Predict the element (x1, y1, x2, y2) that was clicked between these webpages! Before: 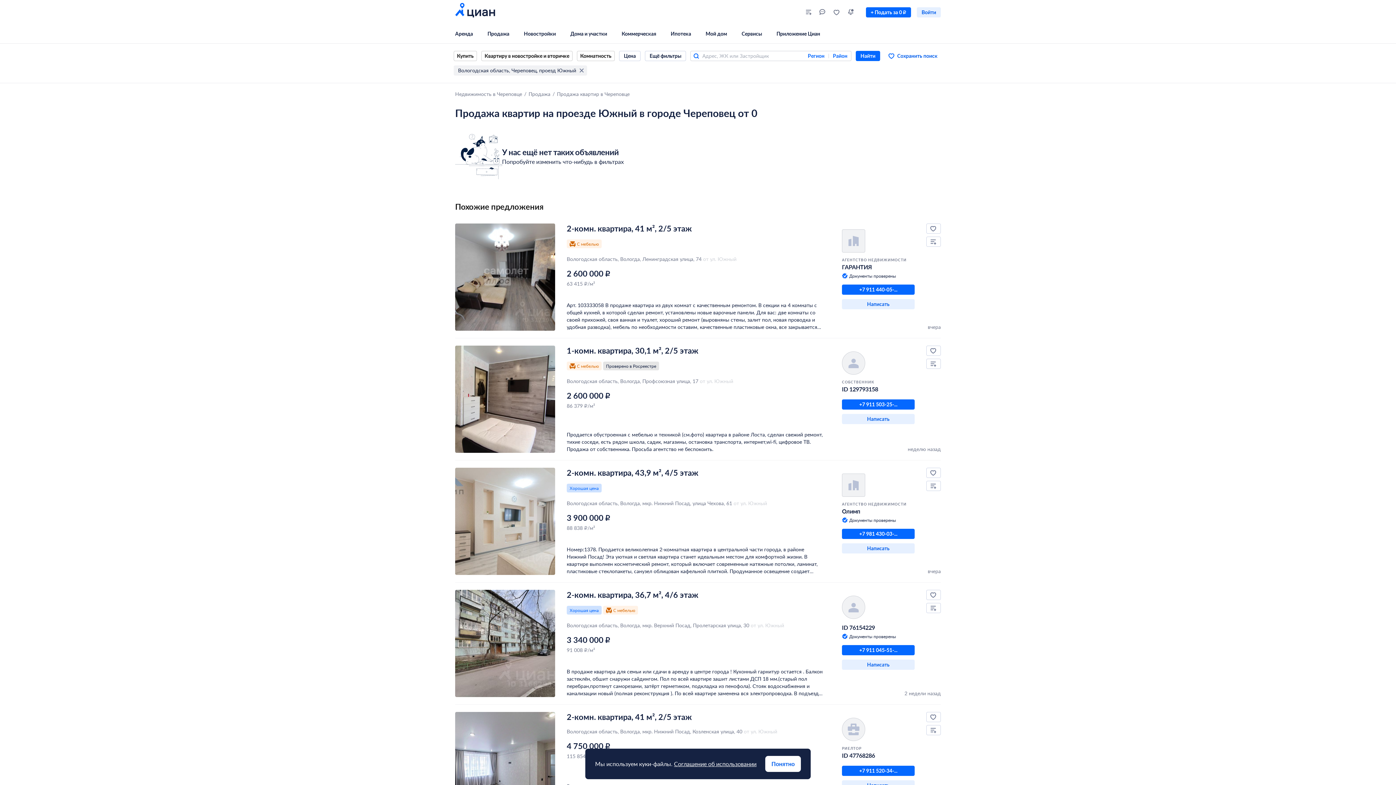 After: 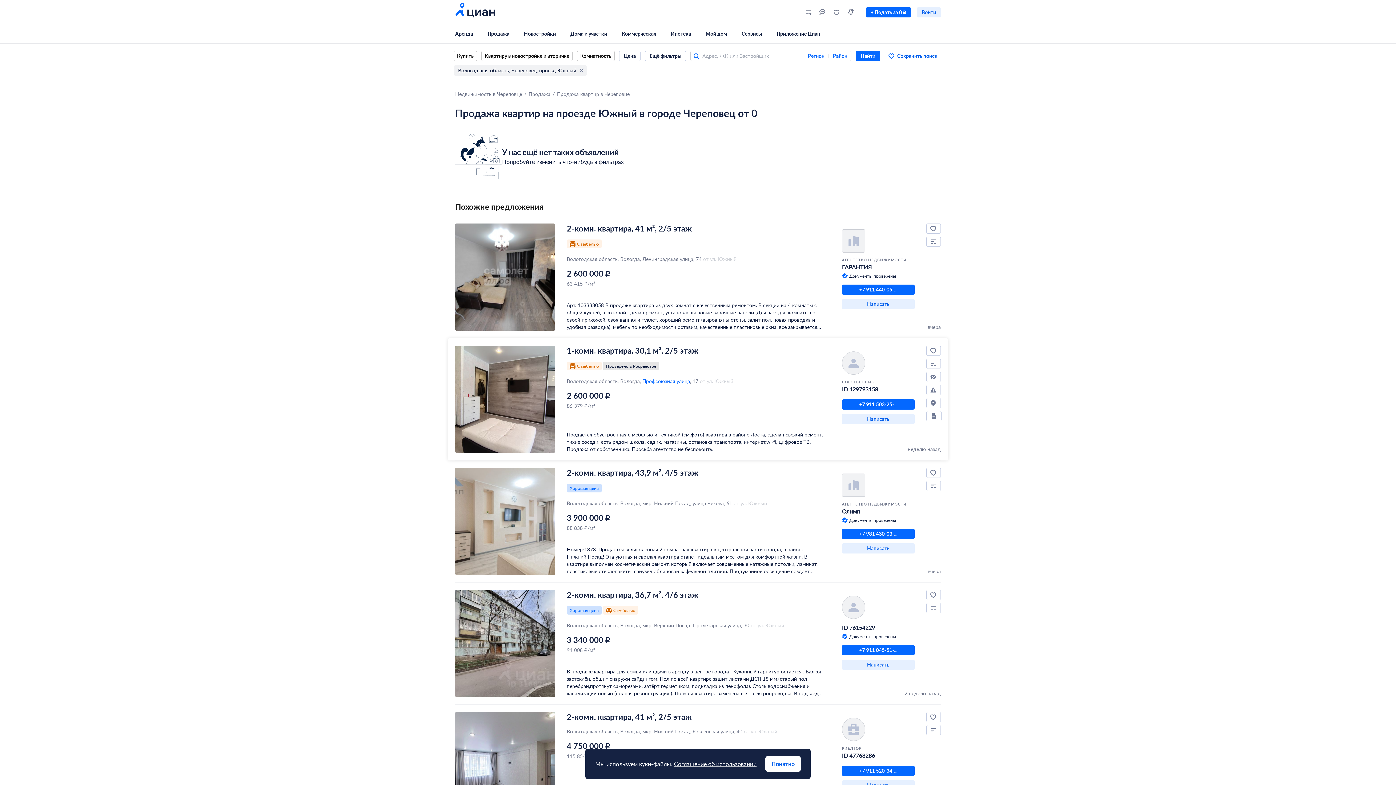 Action: bbox: (642, 377, 690, 384) label: Профсоюзная улица